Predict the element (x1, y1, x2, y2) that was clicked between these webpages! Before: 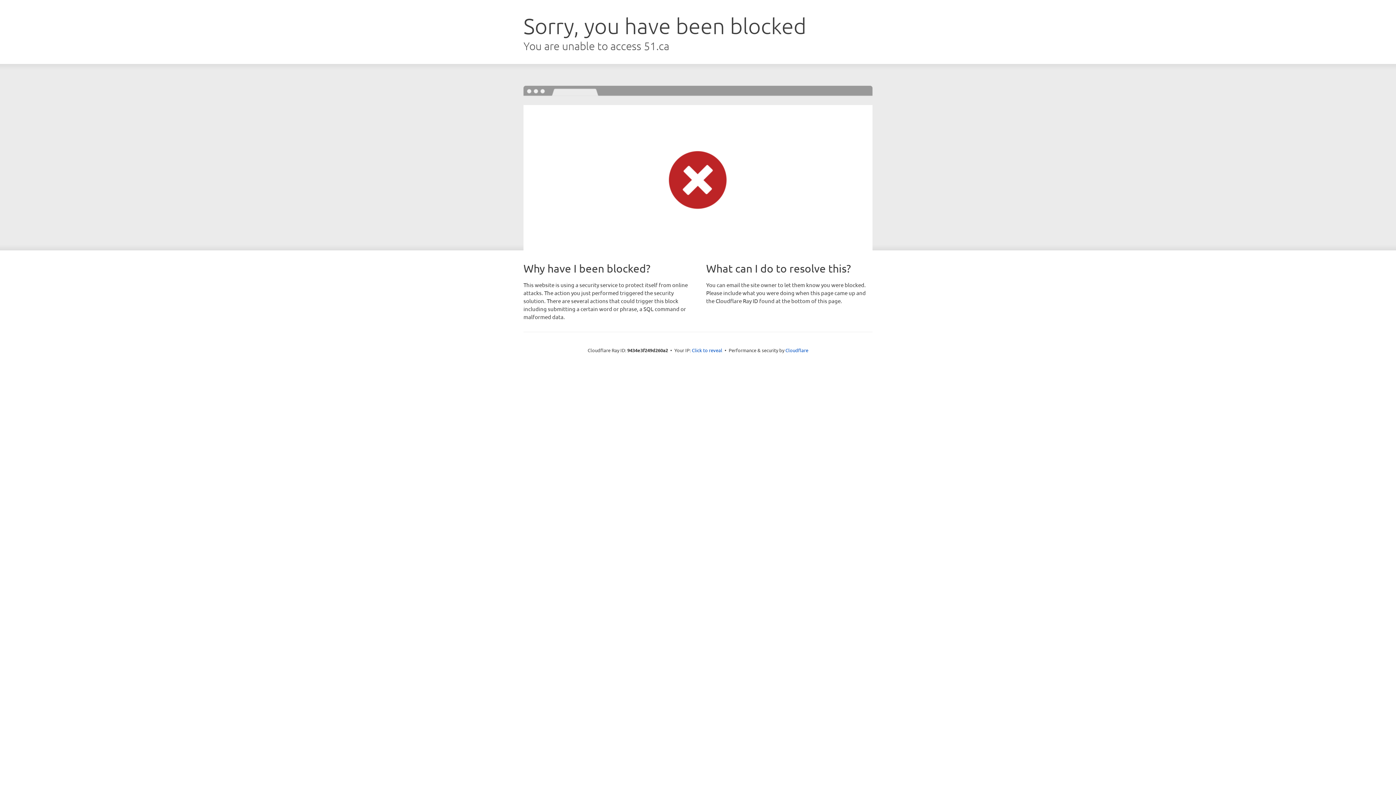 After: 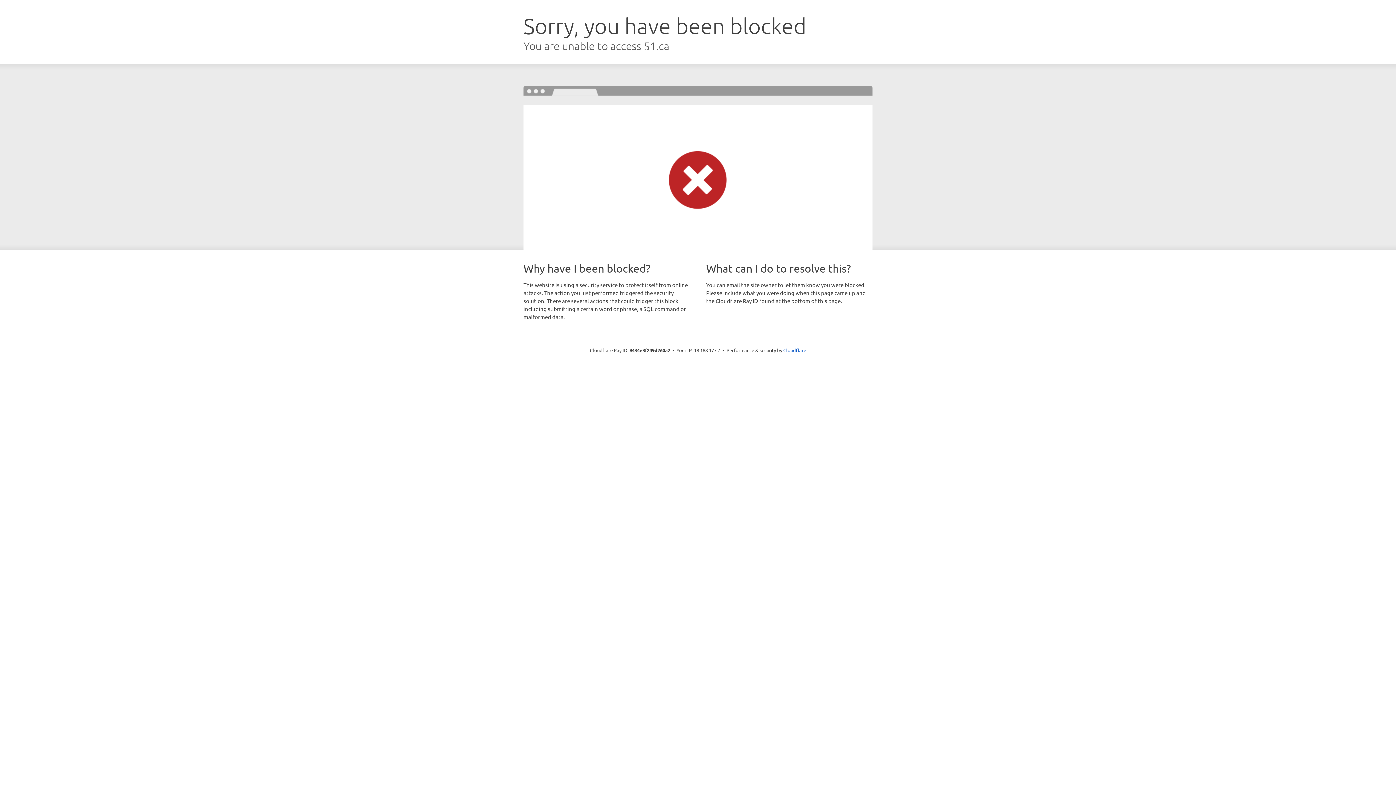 Action: label: Click to reveal bbox: (692, 346, 722, 353)